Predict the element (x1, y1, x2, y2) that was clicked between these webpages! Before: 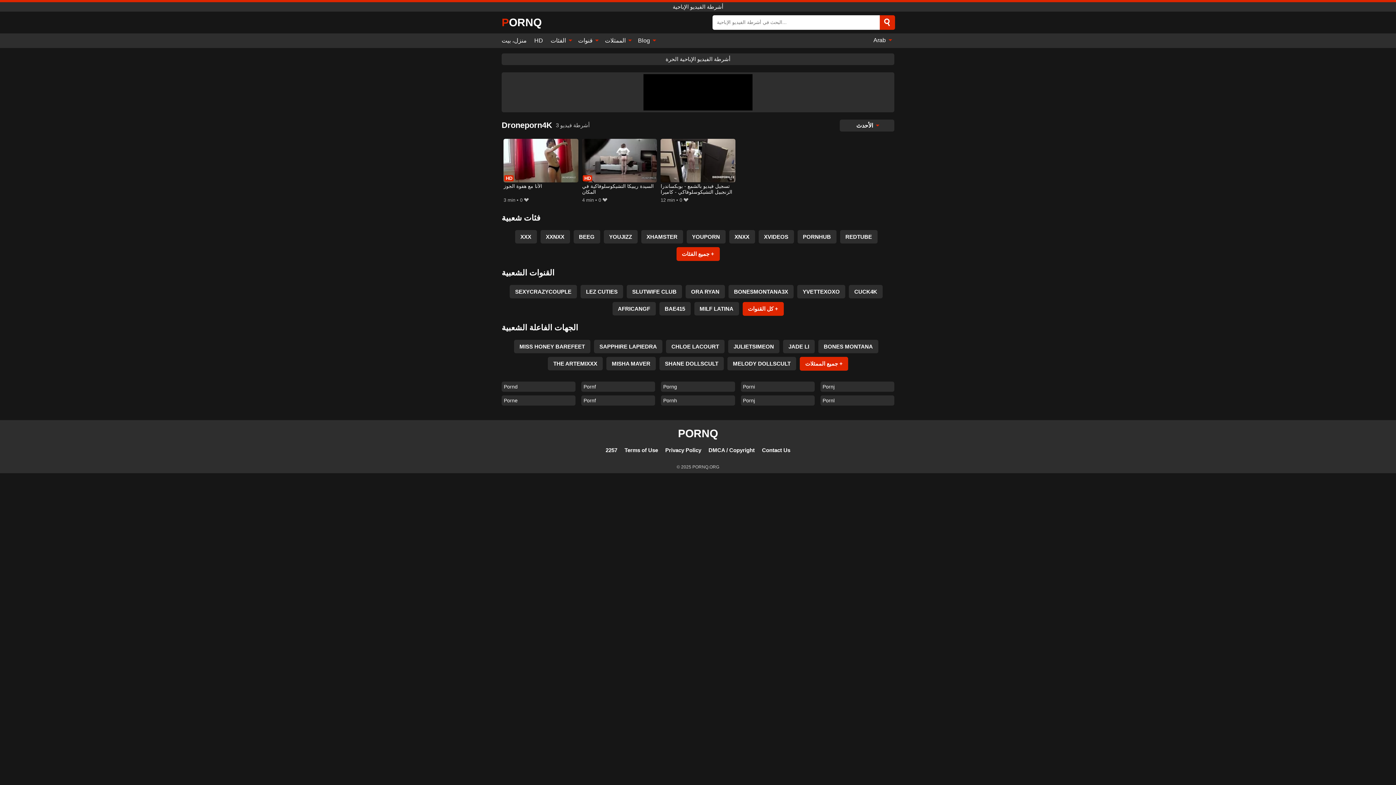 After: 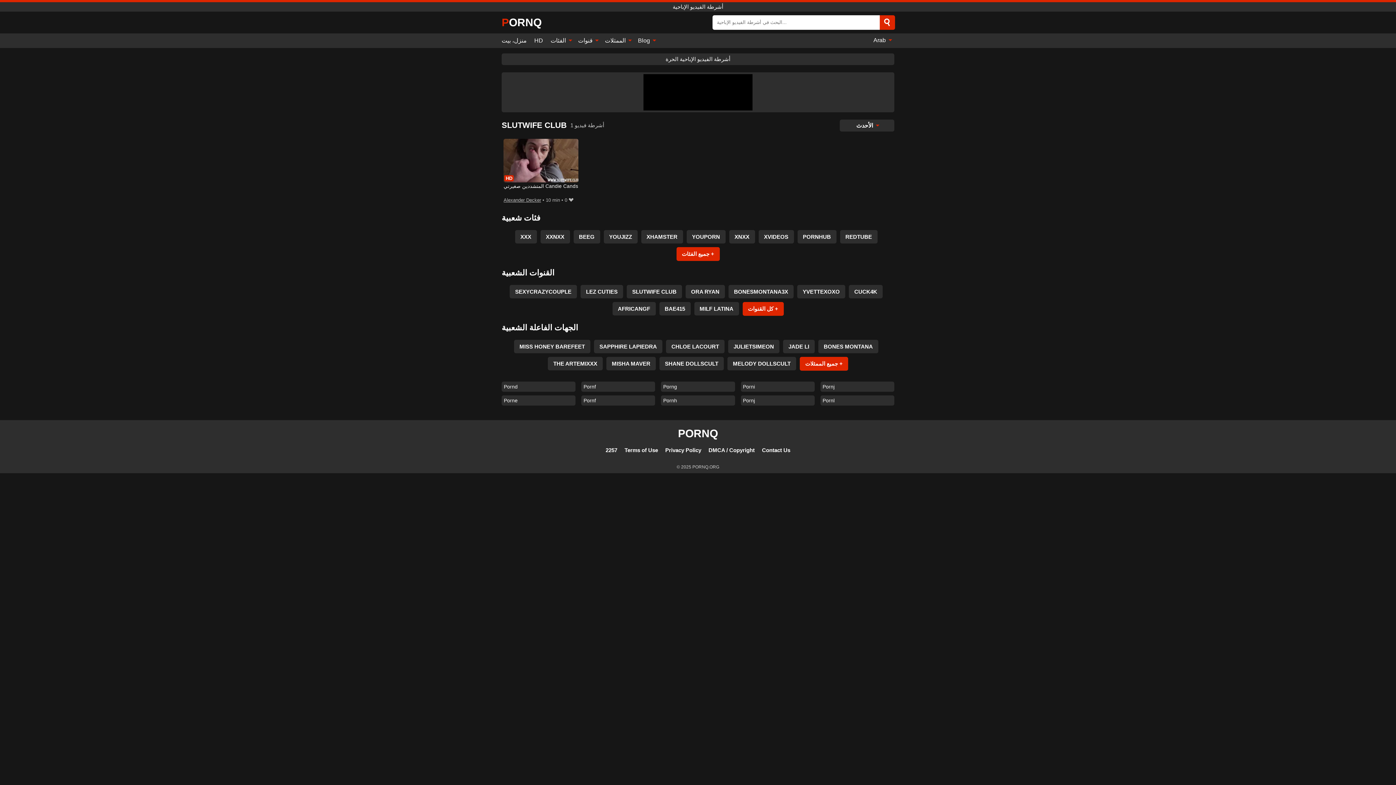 Action: bbox: (626, 285, 682, 298) label: SLUTWIFE CLUB